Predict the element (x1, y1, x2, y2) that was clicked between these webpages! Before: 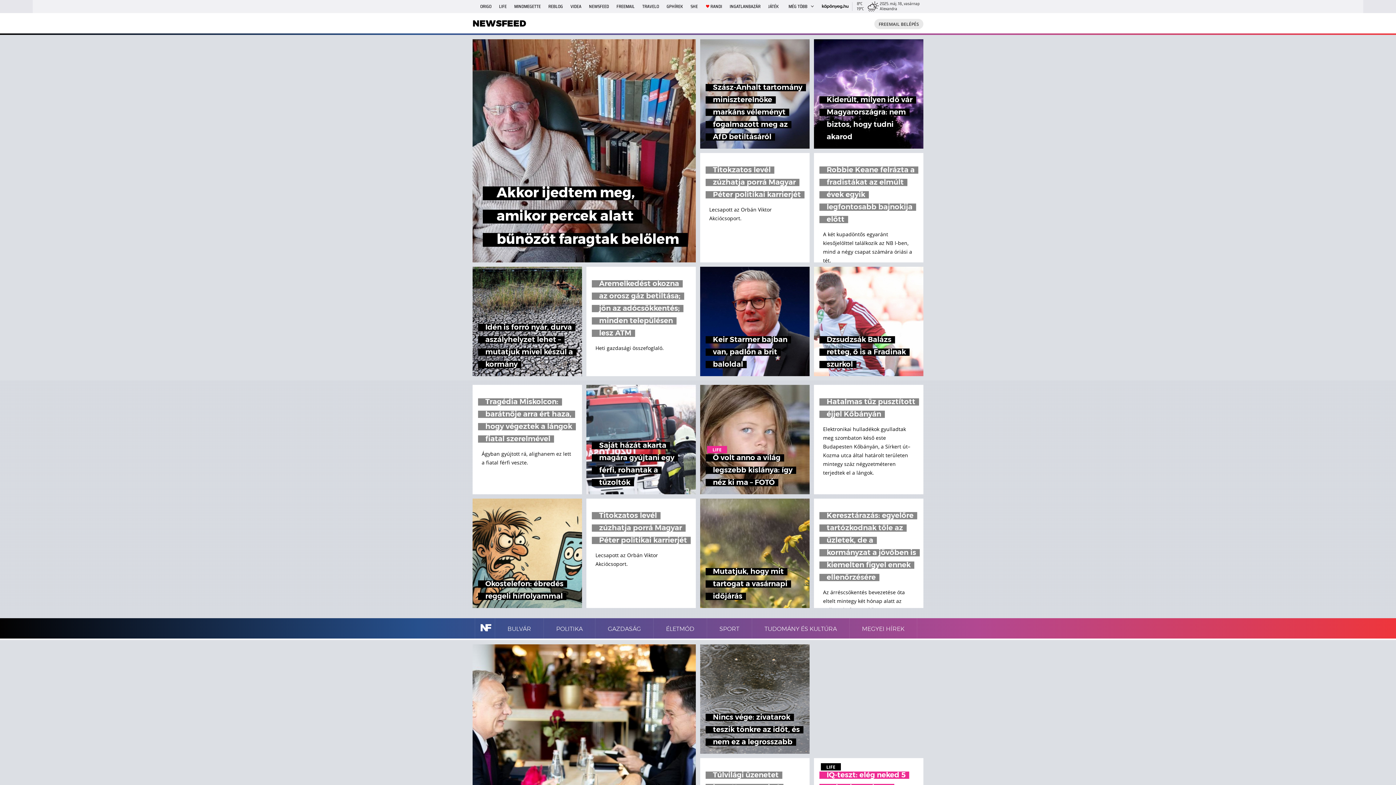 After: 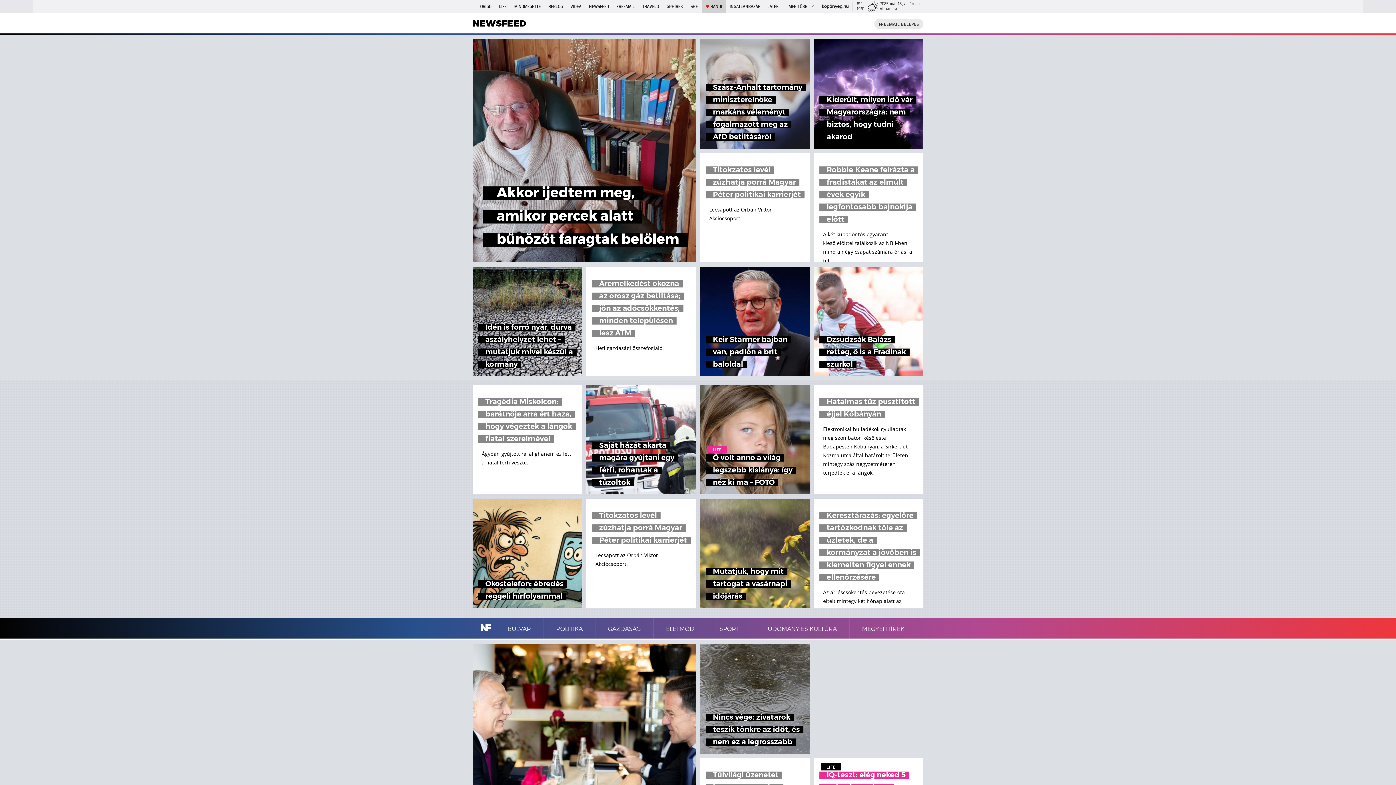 Action: bbox: (701, 0, 725, 13) label: RANDI